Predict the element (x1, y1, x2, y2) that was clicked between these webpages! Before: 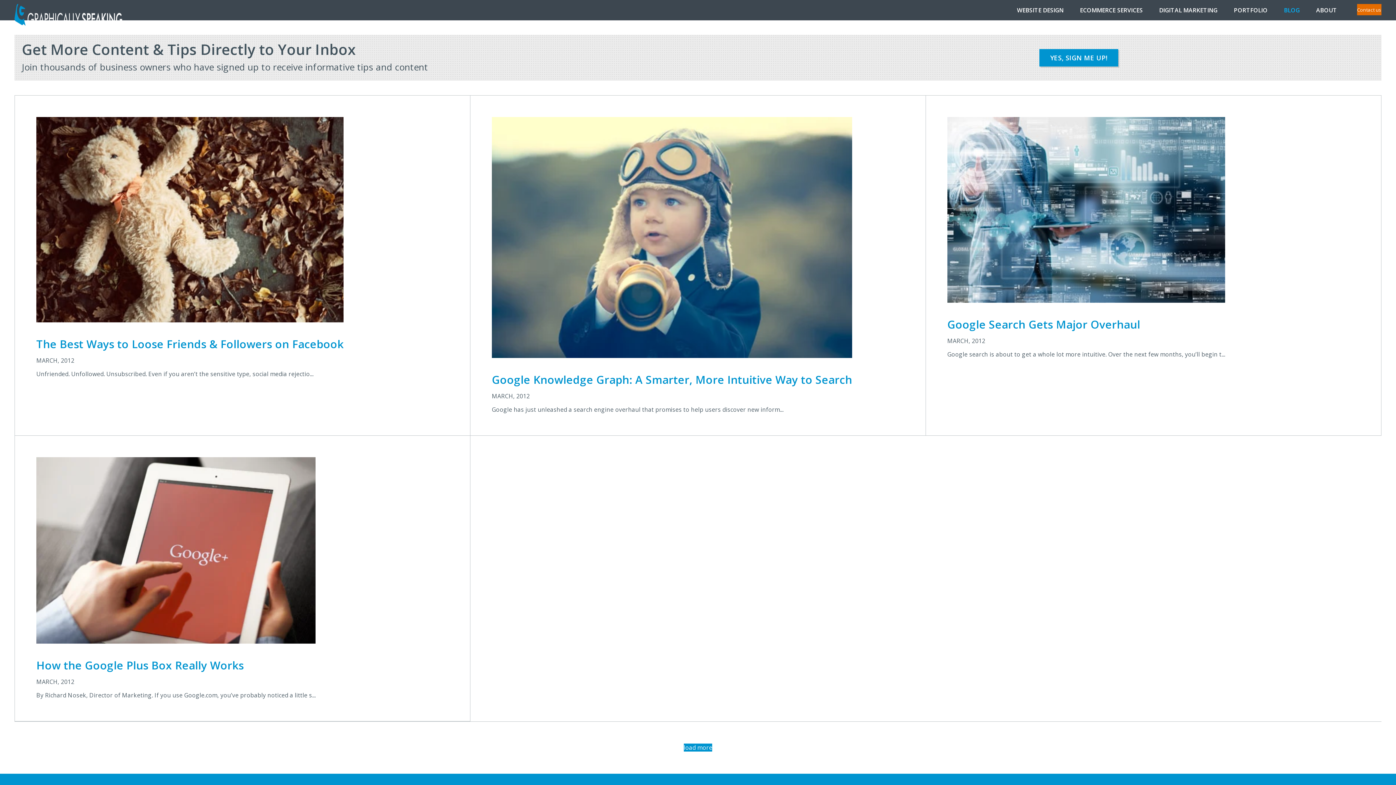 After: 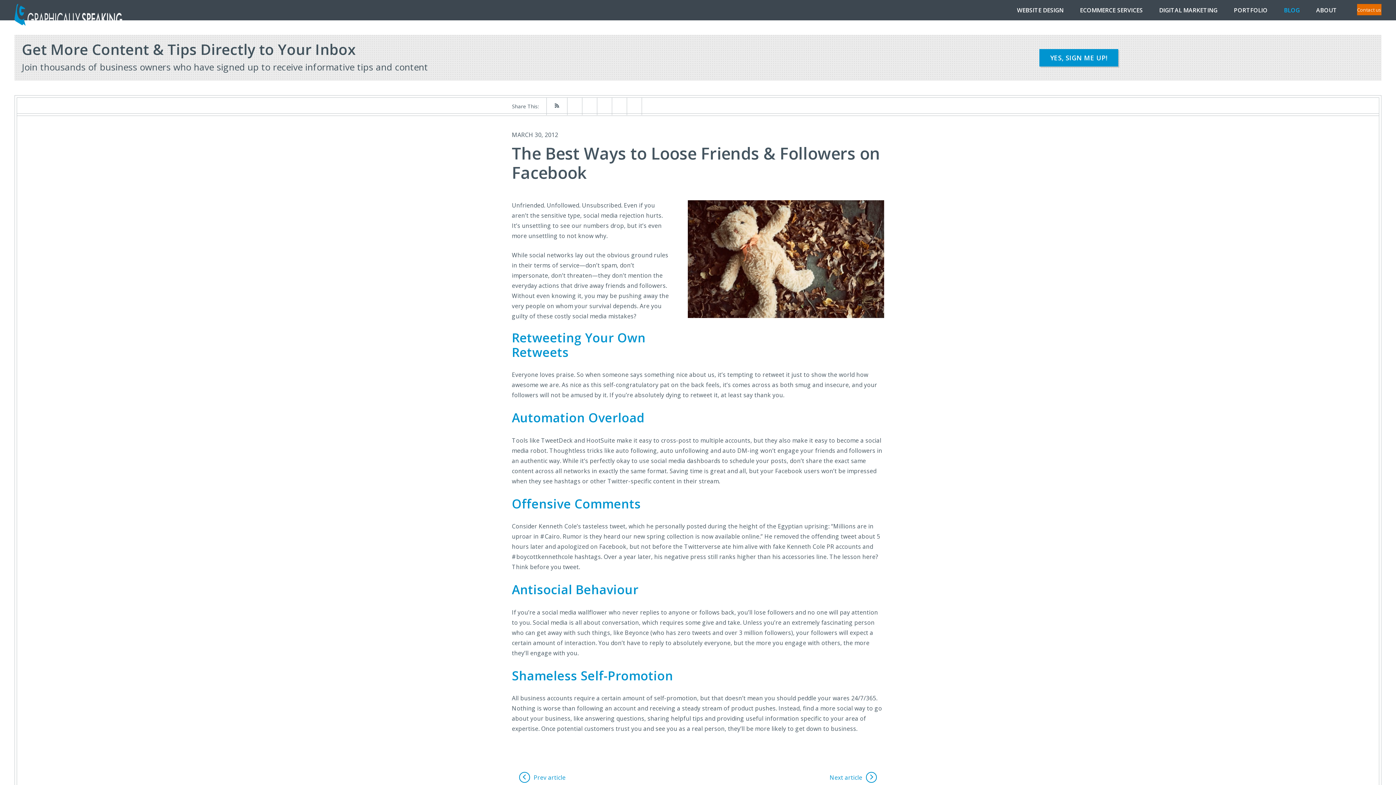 Action: label: The Best Ways to Loose Friends & Followers on Facebook
MARCH, 2012
Unfriended. Unfollowed. Unsubscribed. Even if you aren’t the sensitive type, social media rejectio... bbox: (14, 102, 366, 407)